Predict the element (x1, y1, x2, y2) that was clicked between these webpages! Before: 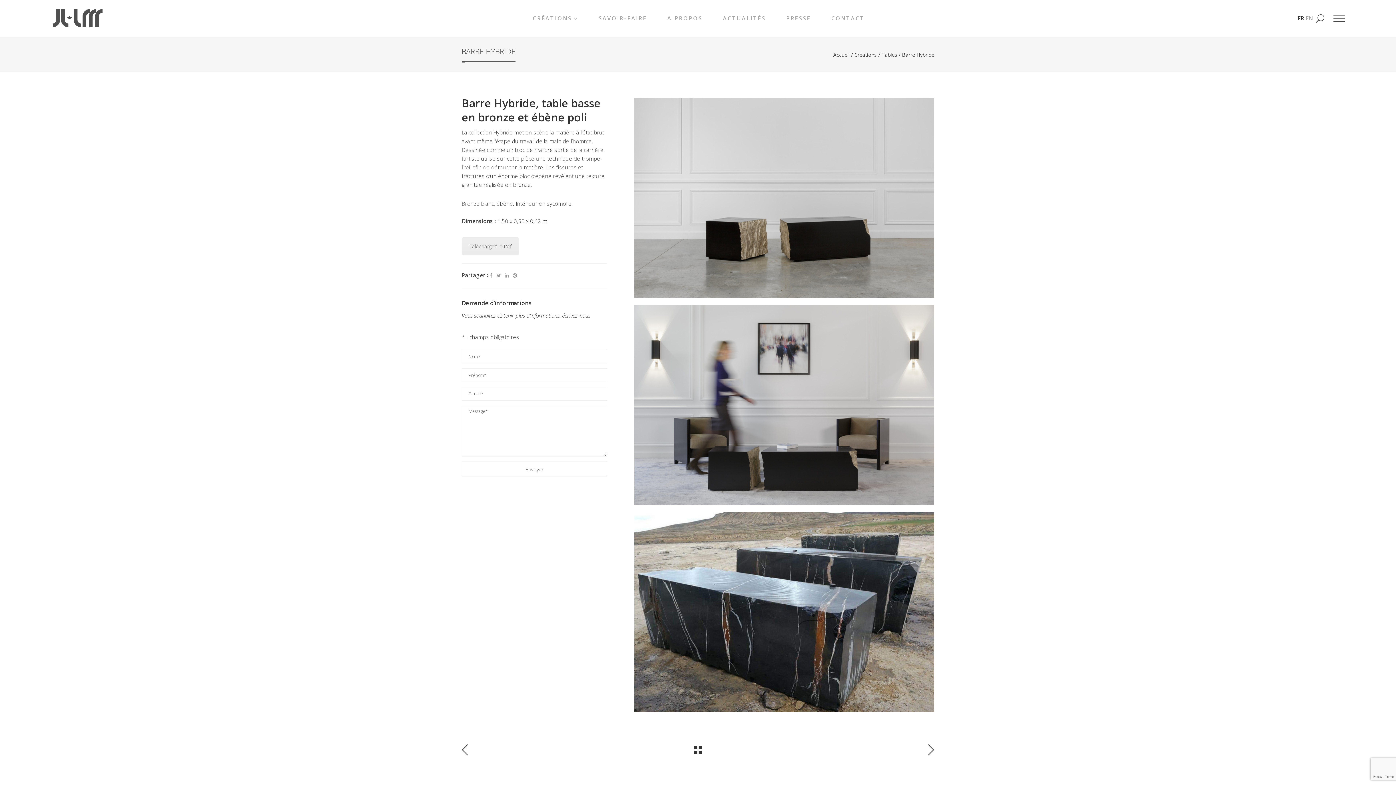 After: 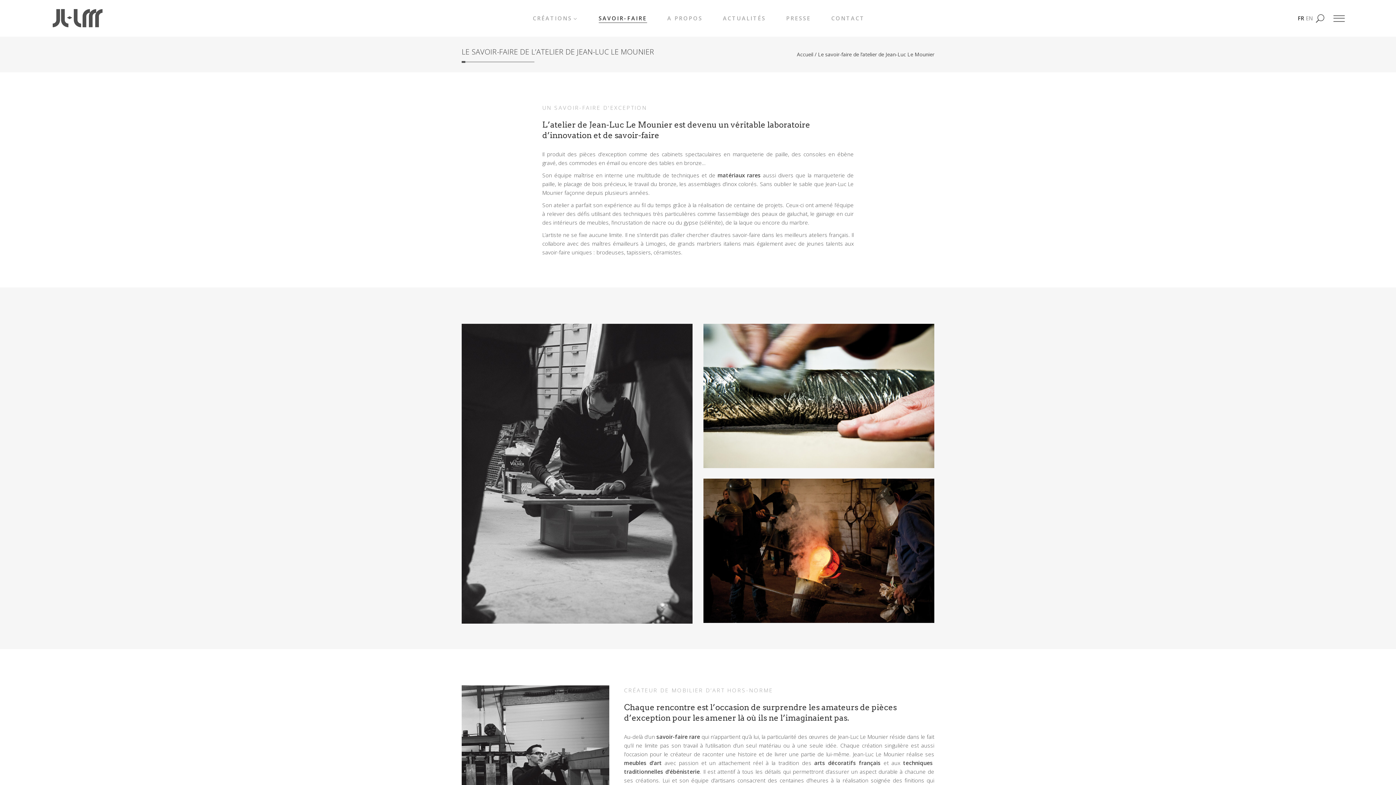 Action: bbox: (588, 0, 657, 36) label: SAVOIR-FAIRE